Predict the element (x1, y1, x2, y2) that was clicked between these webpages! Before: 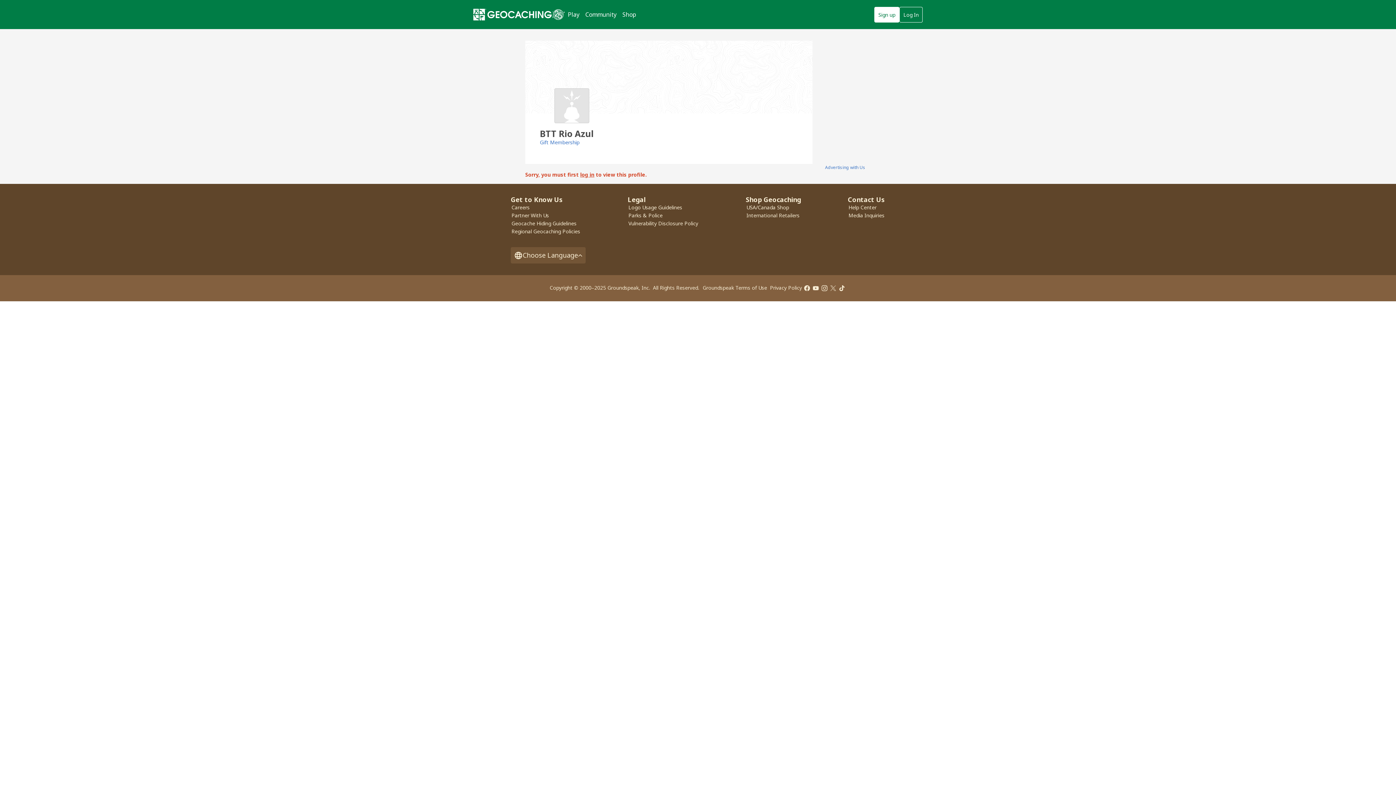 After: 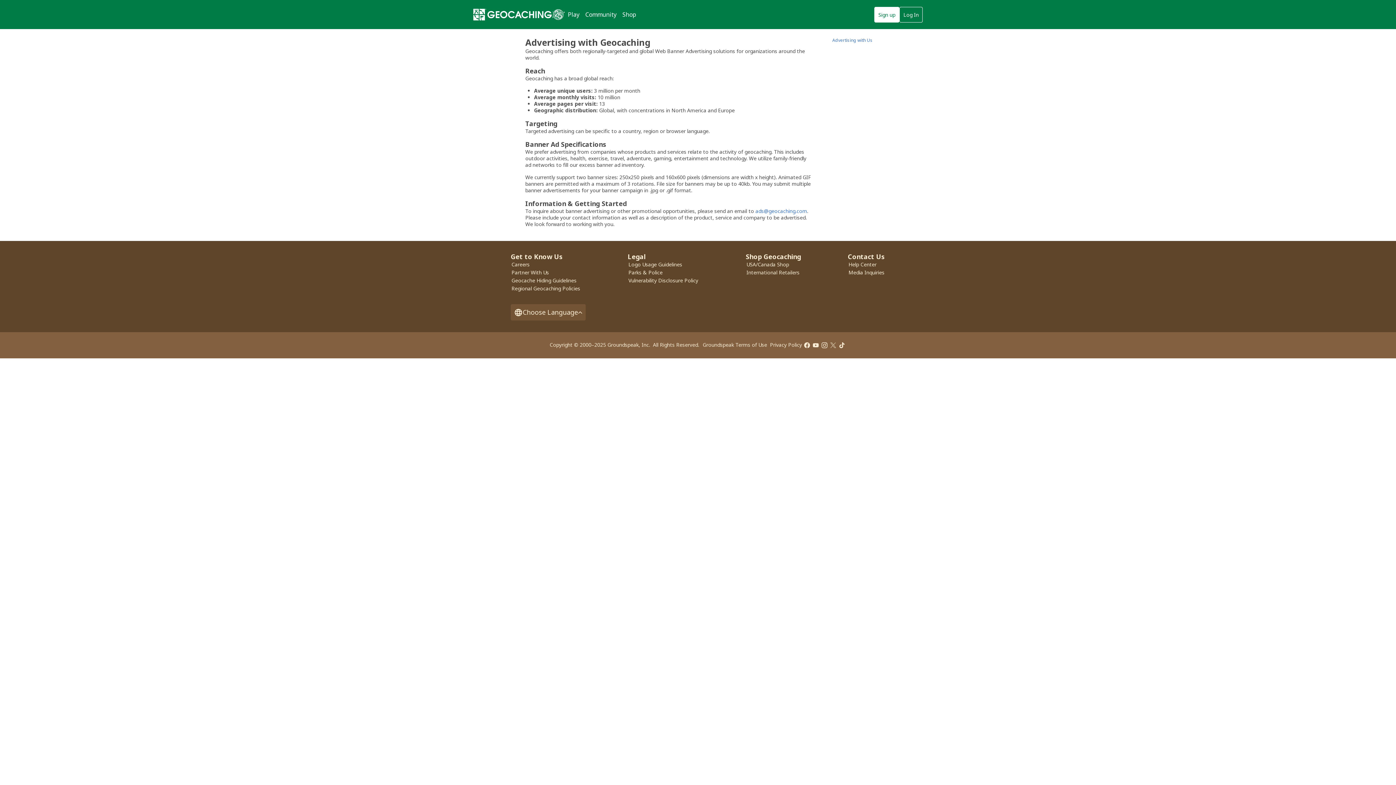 Action: label: Advertising with Us bbox: (825, 164, 865, 170)